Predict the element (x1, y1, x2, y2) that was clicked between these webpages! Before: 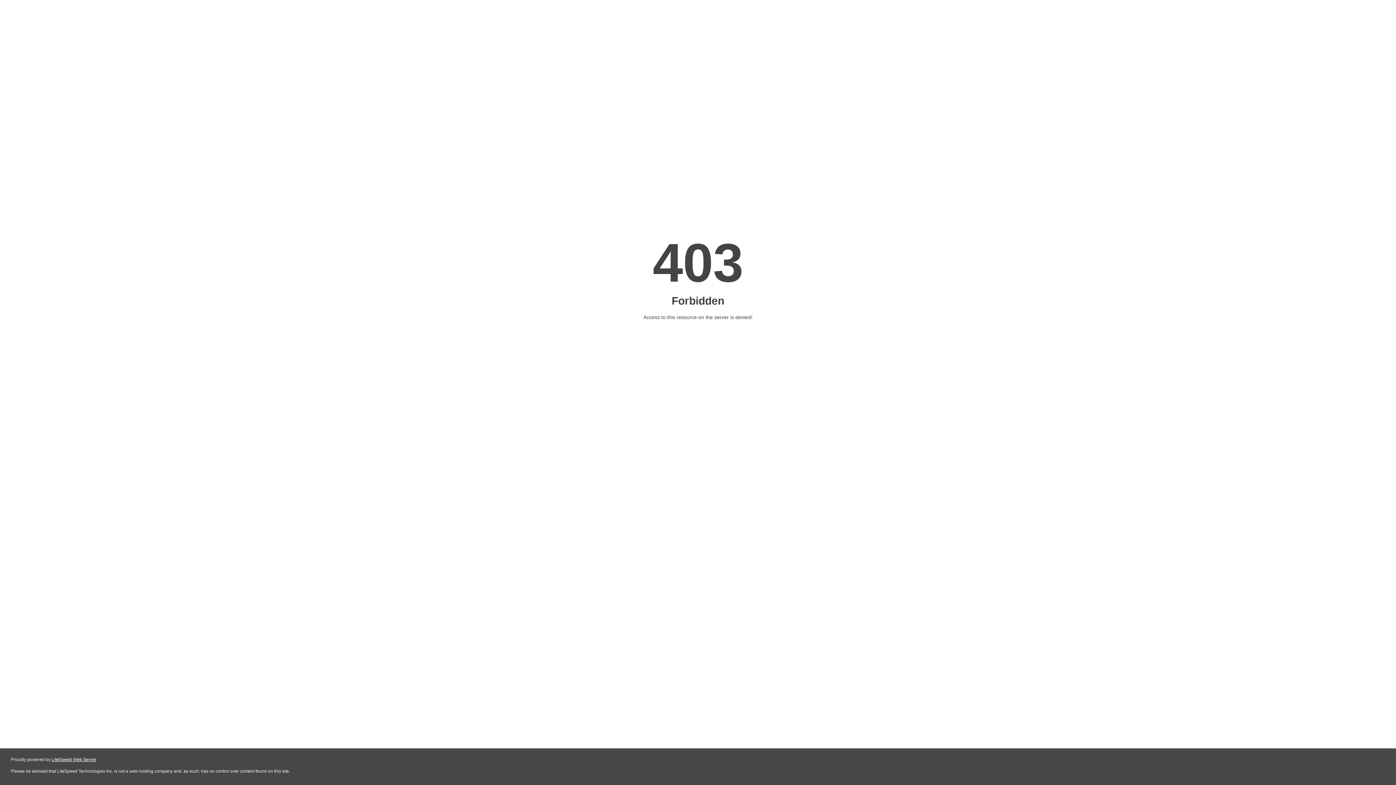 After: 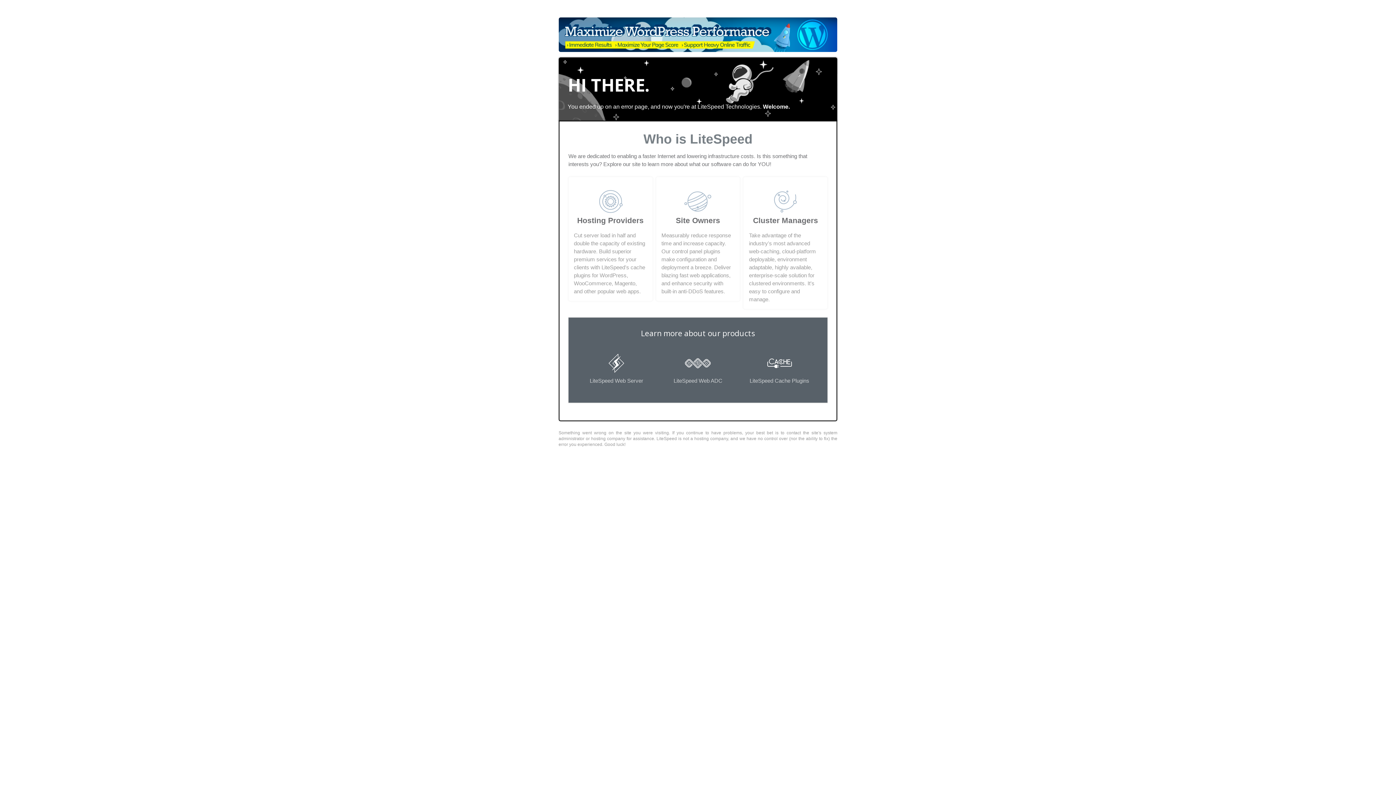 Action: bbox: (51, 757, 96, 762) label: LiteSpeed Web Server